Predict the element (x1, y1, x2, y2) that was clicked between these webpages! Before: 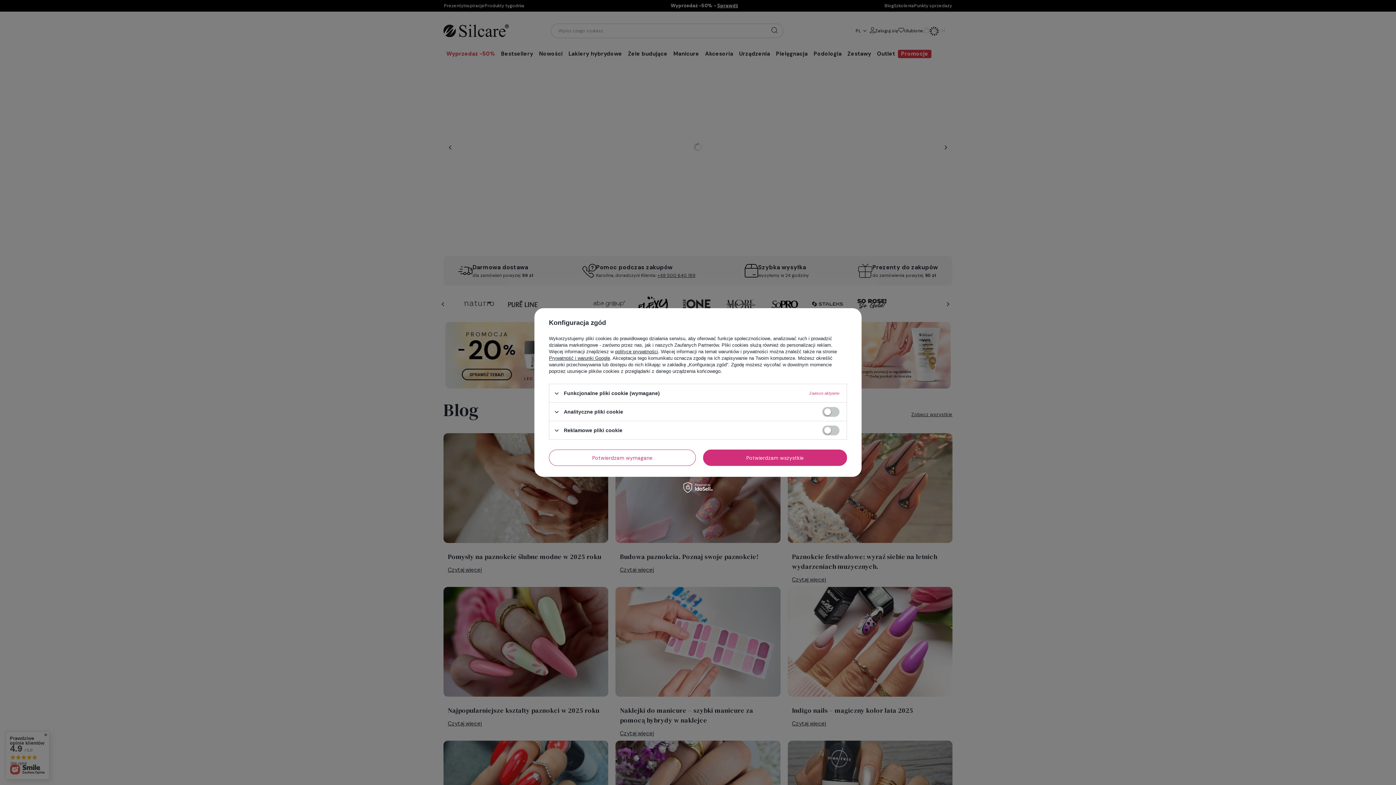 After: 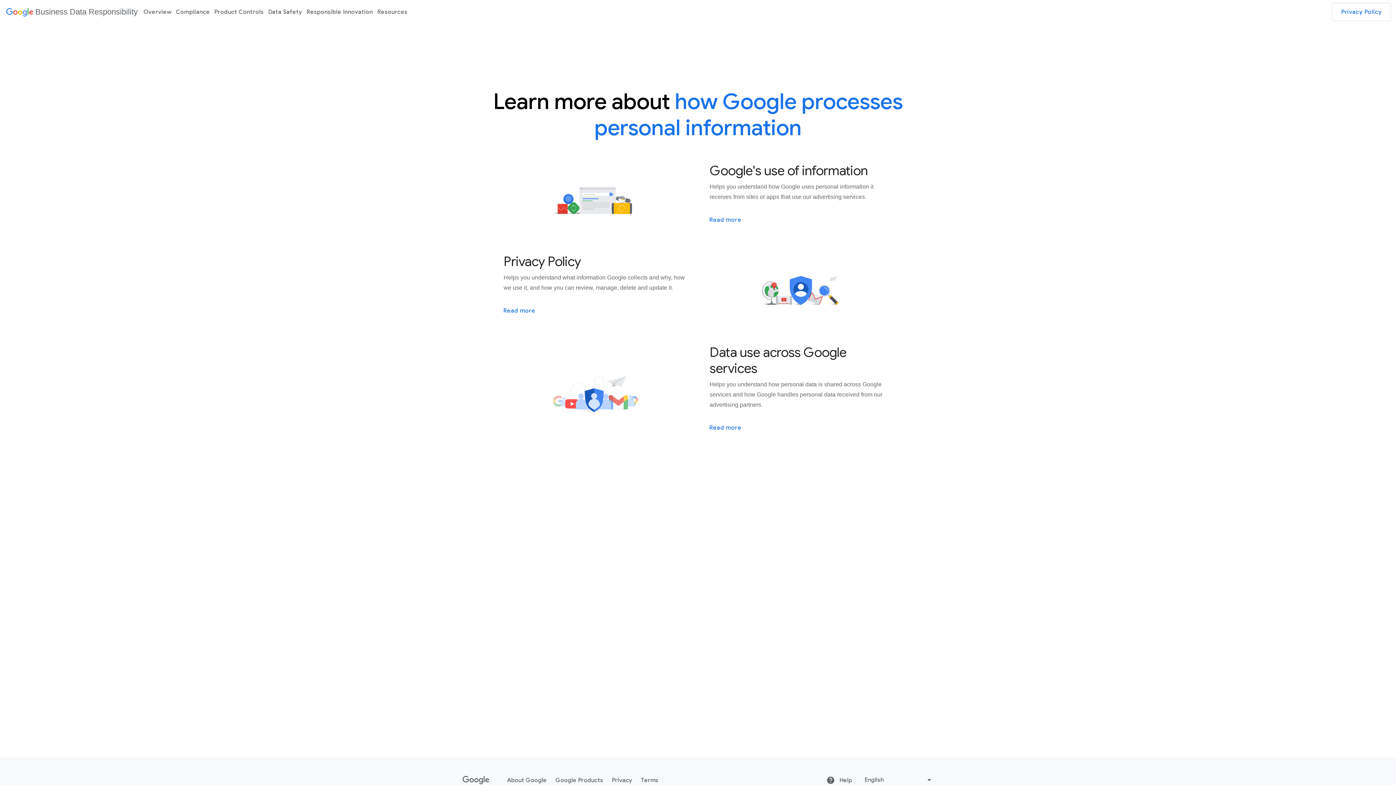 Action: bbox: (549, 355, 610, 361) label: Prywatność i warunki Google